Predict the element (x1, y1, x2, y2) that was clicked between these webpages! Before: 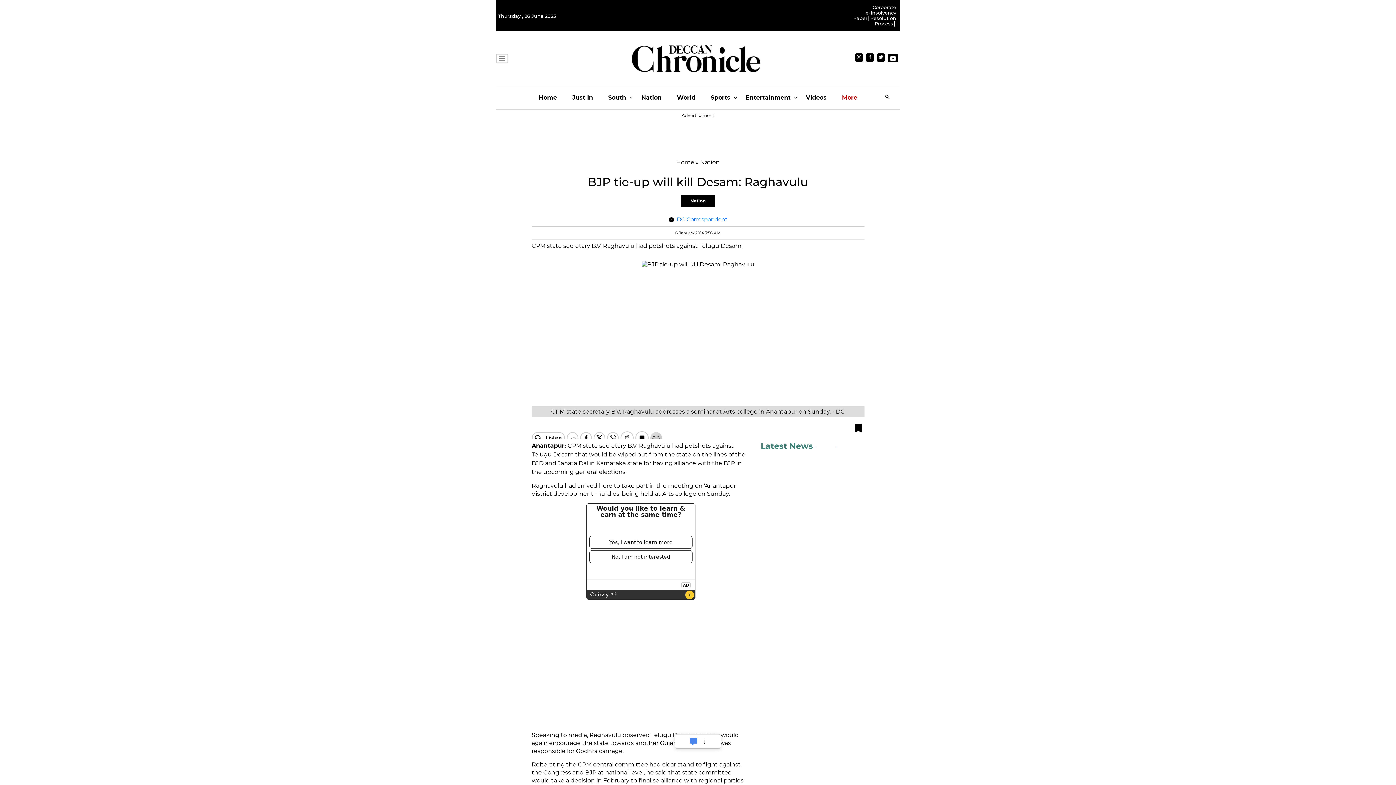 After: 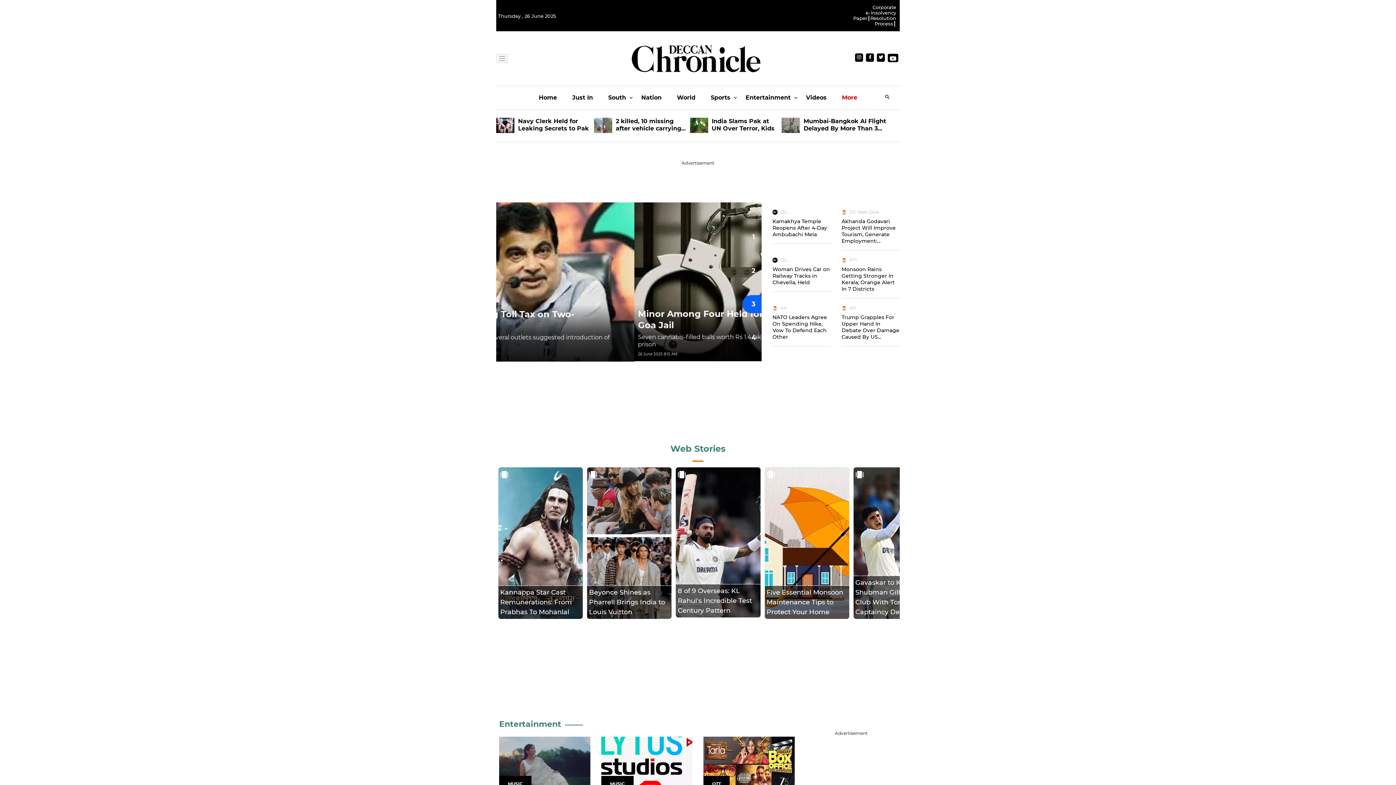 Action: bbox: (676, 158, 694, 165) label: Home